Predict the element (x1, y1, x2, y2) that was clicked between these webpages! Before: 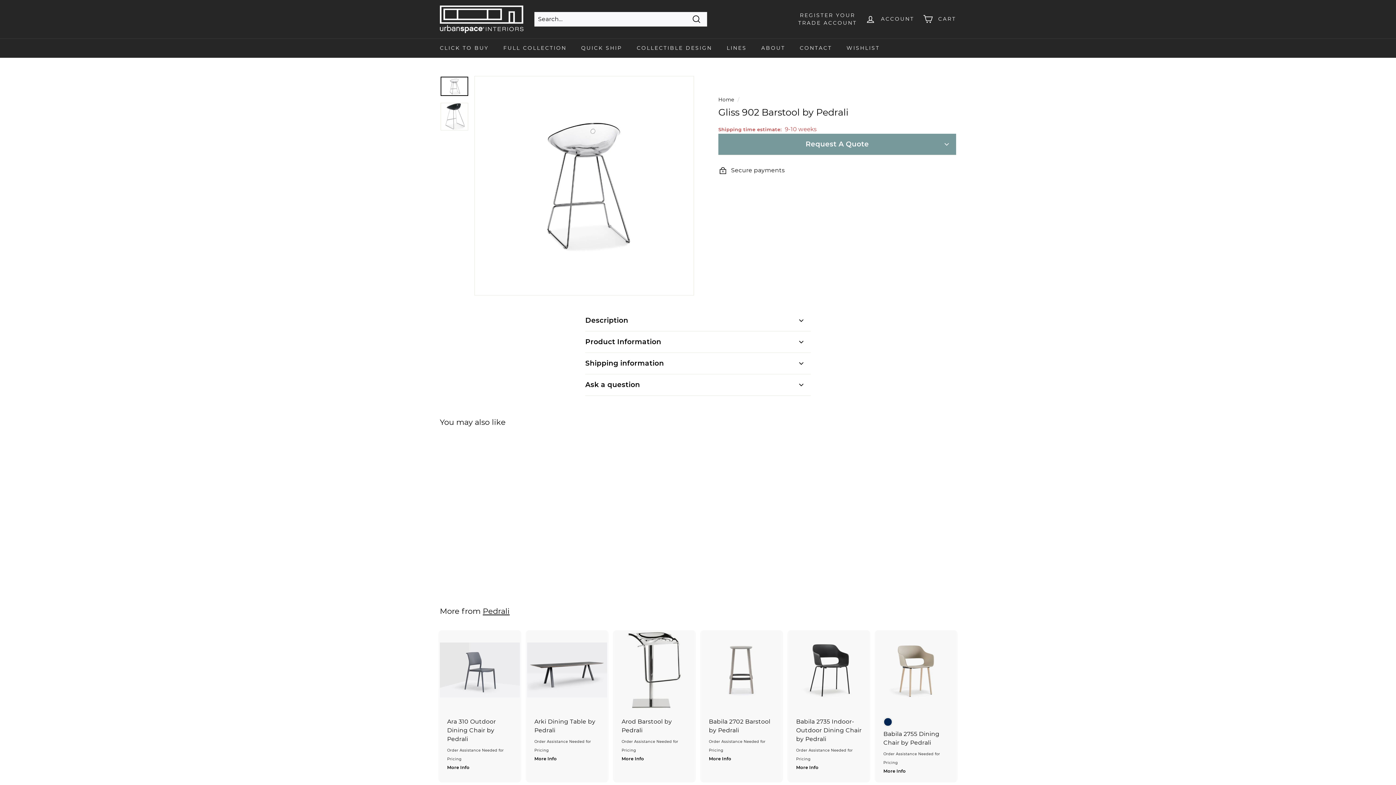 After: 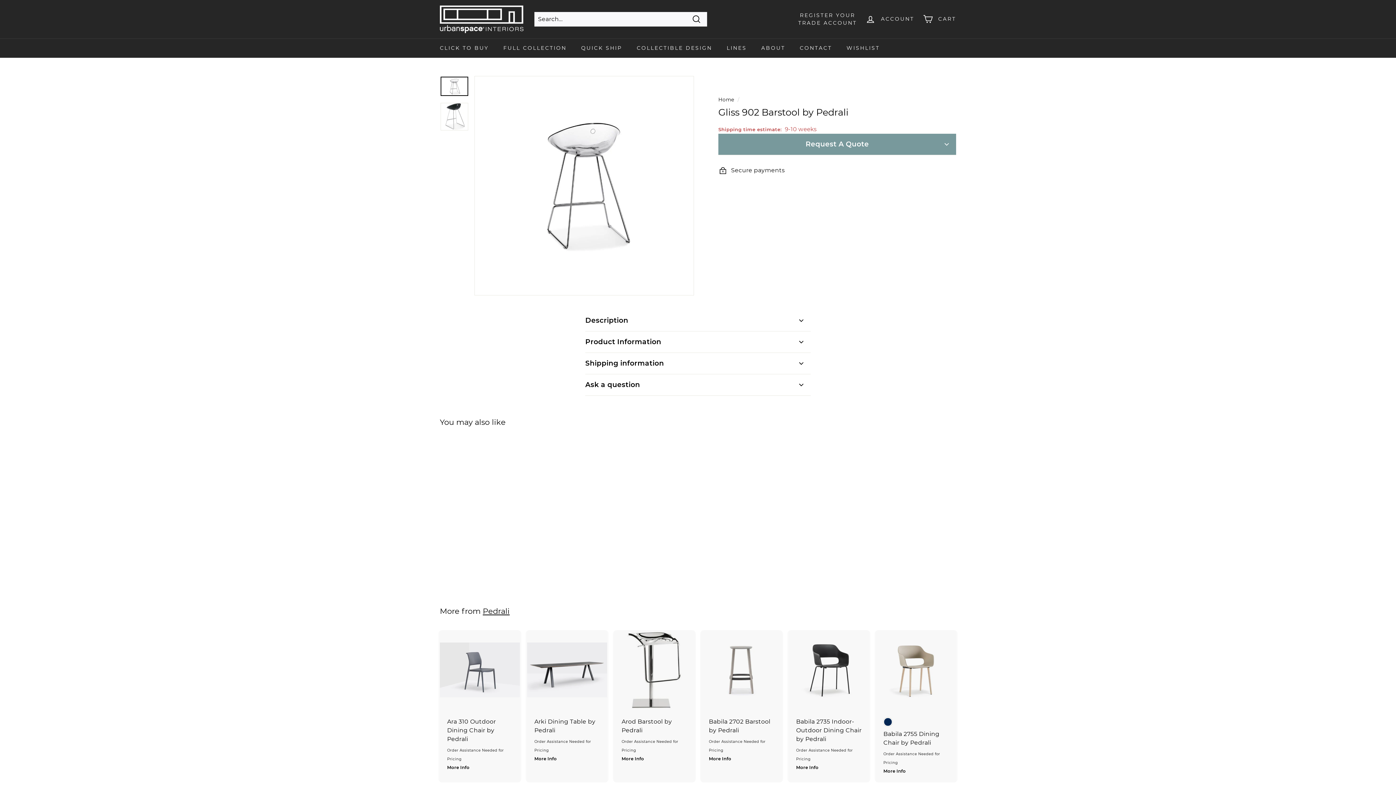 Action: bbox: (440, 76, 468, 96)